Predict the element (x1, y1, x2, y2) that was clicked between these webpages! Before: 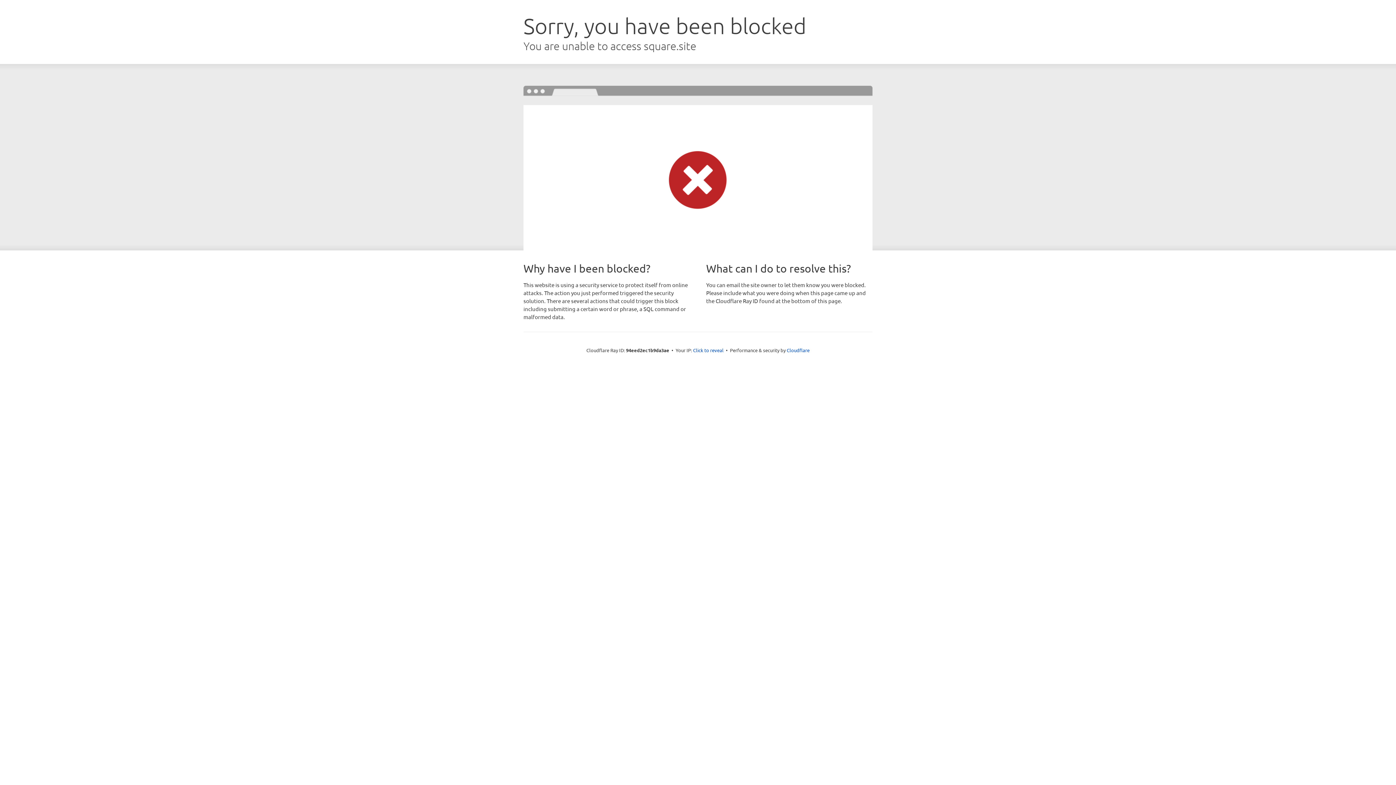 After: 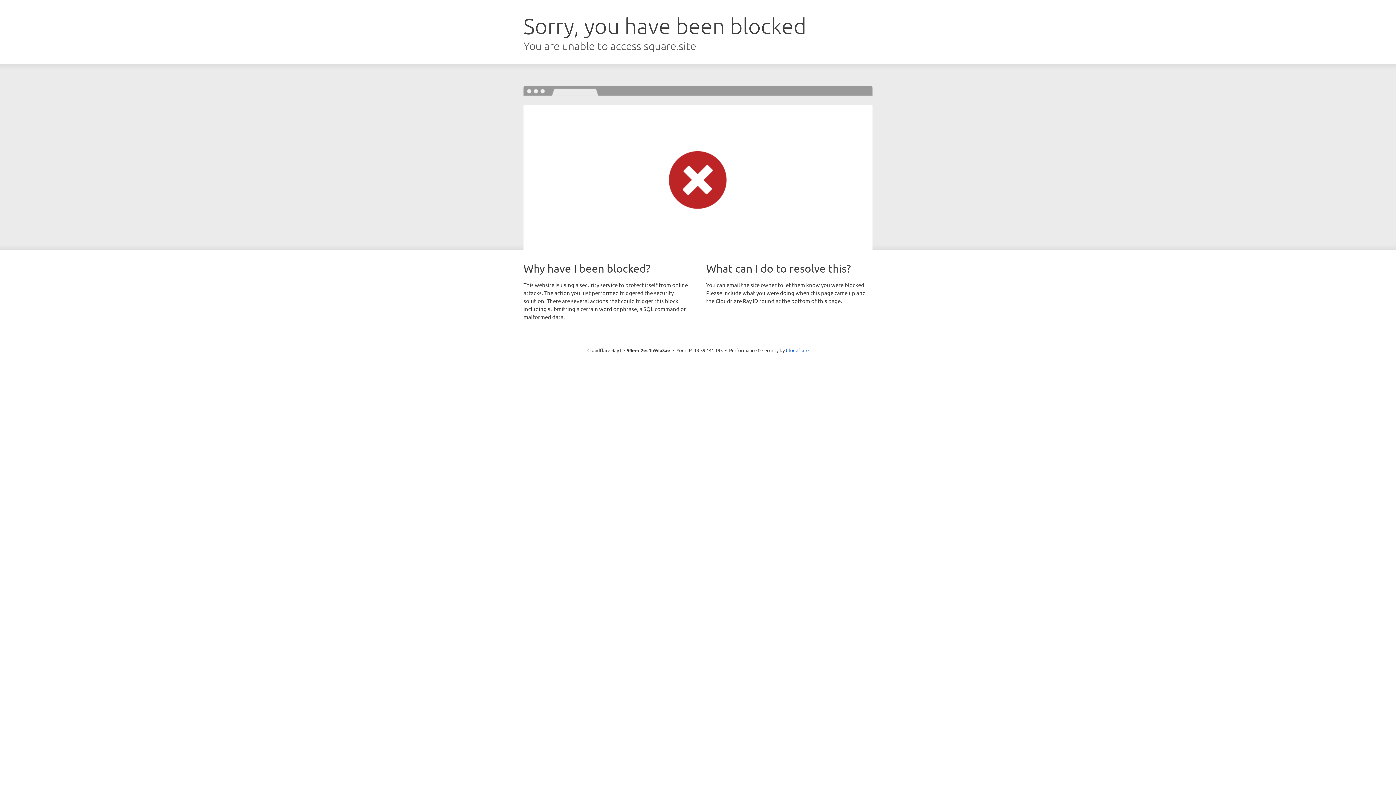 Action: bbox: (693, 346, 723, 353) label: Click to reveal